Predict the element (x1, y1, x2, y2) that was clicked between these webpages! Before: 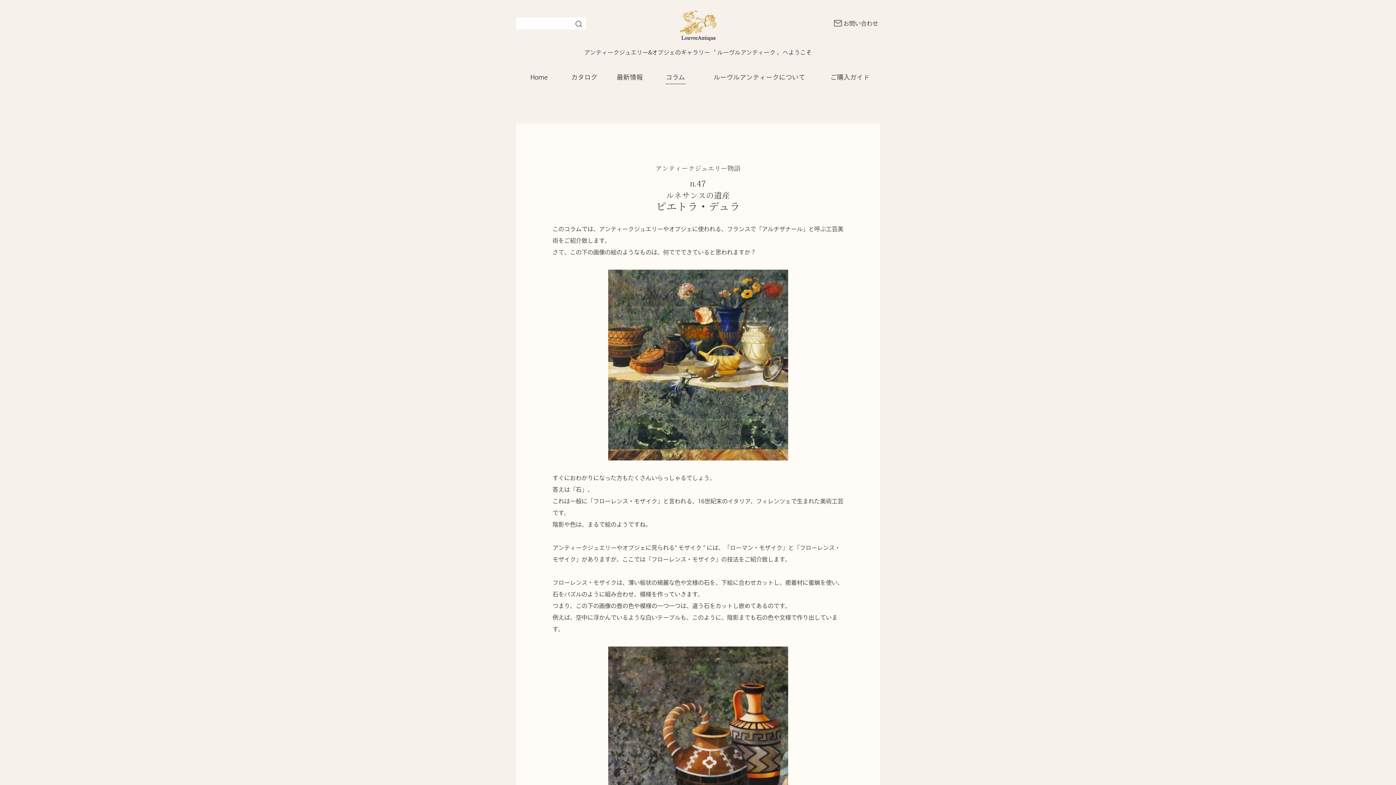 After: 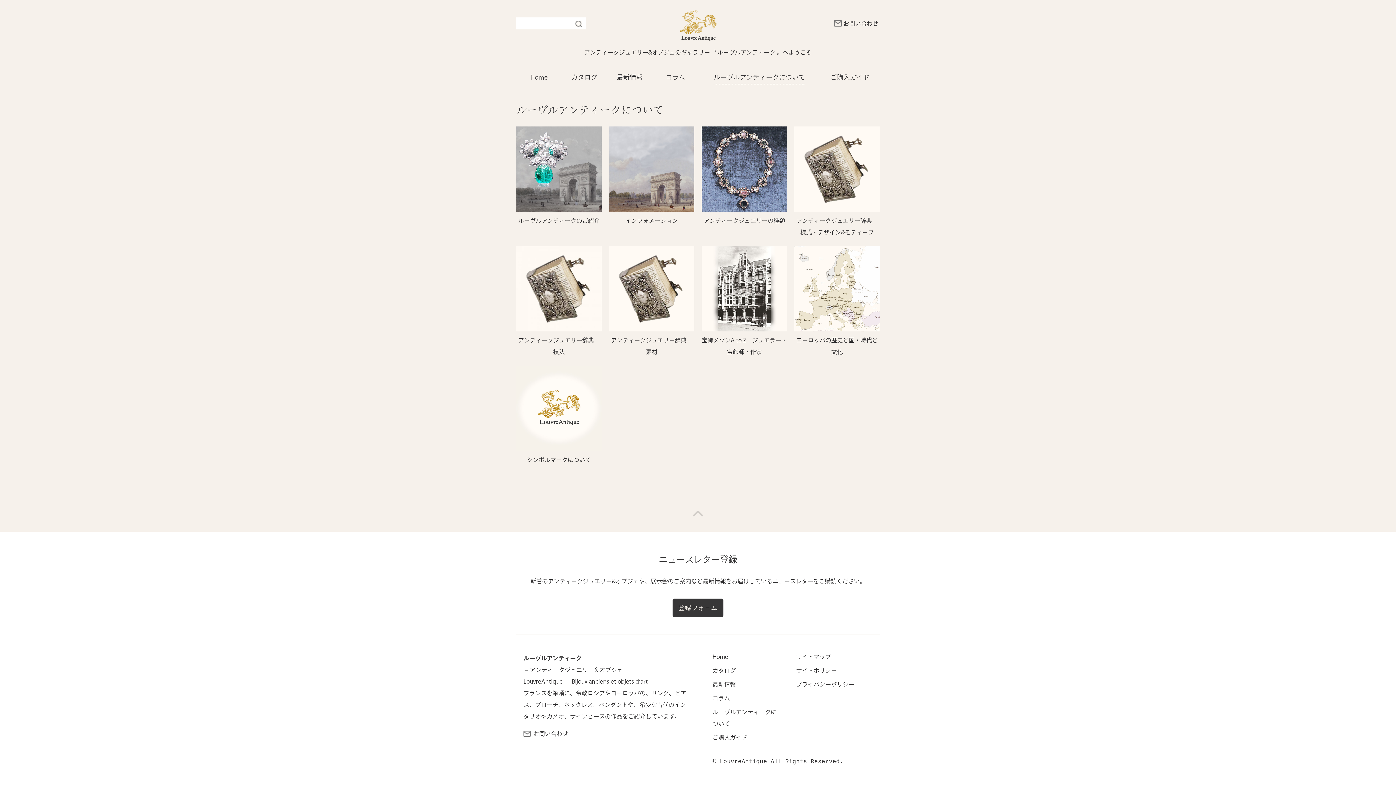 Action: bbox: (713, 71, 805, 84) label: ルーヴルアンティークについて